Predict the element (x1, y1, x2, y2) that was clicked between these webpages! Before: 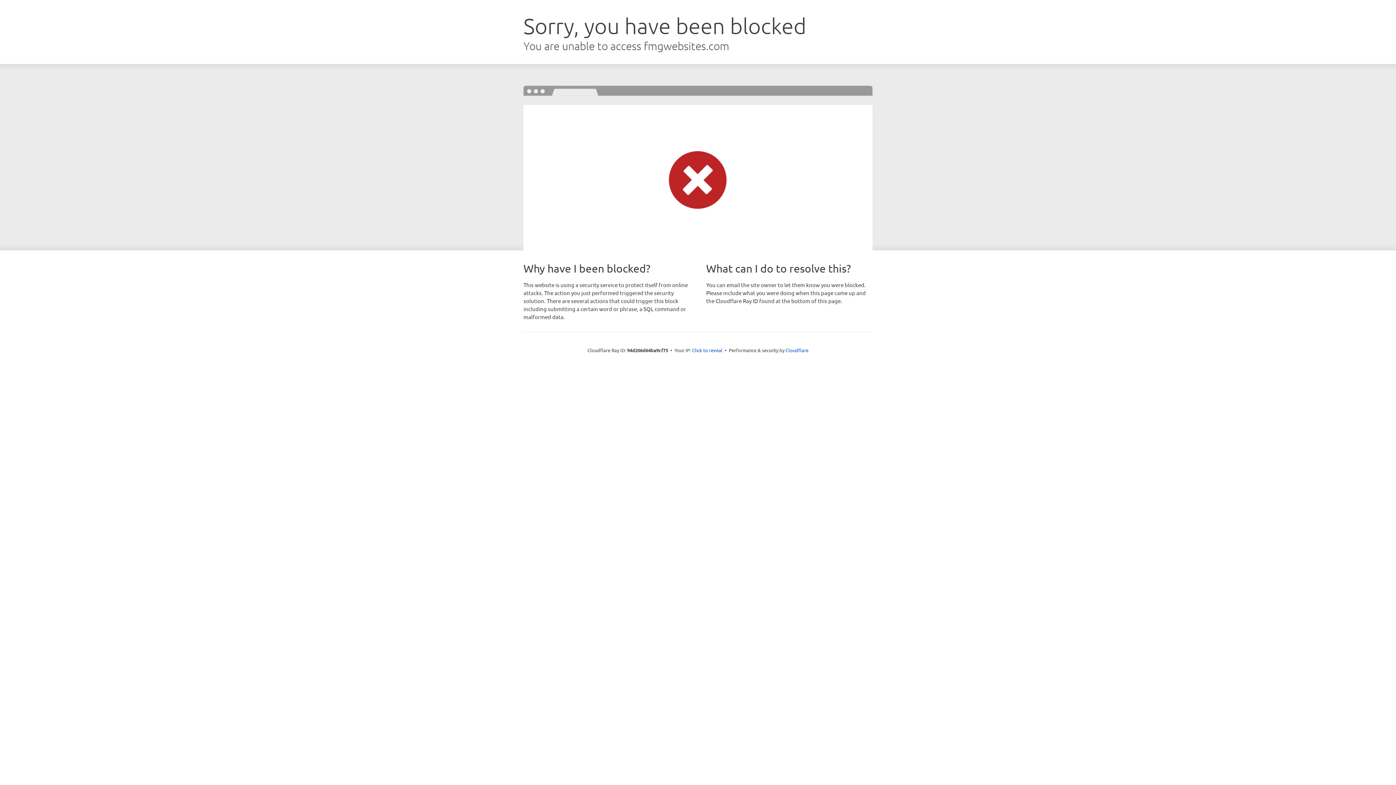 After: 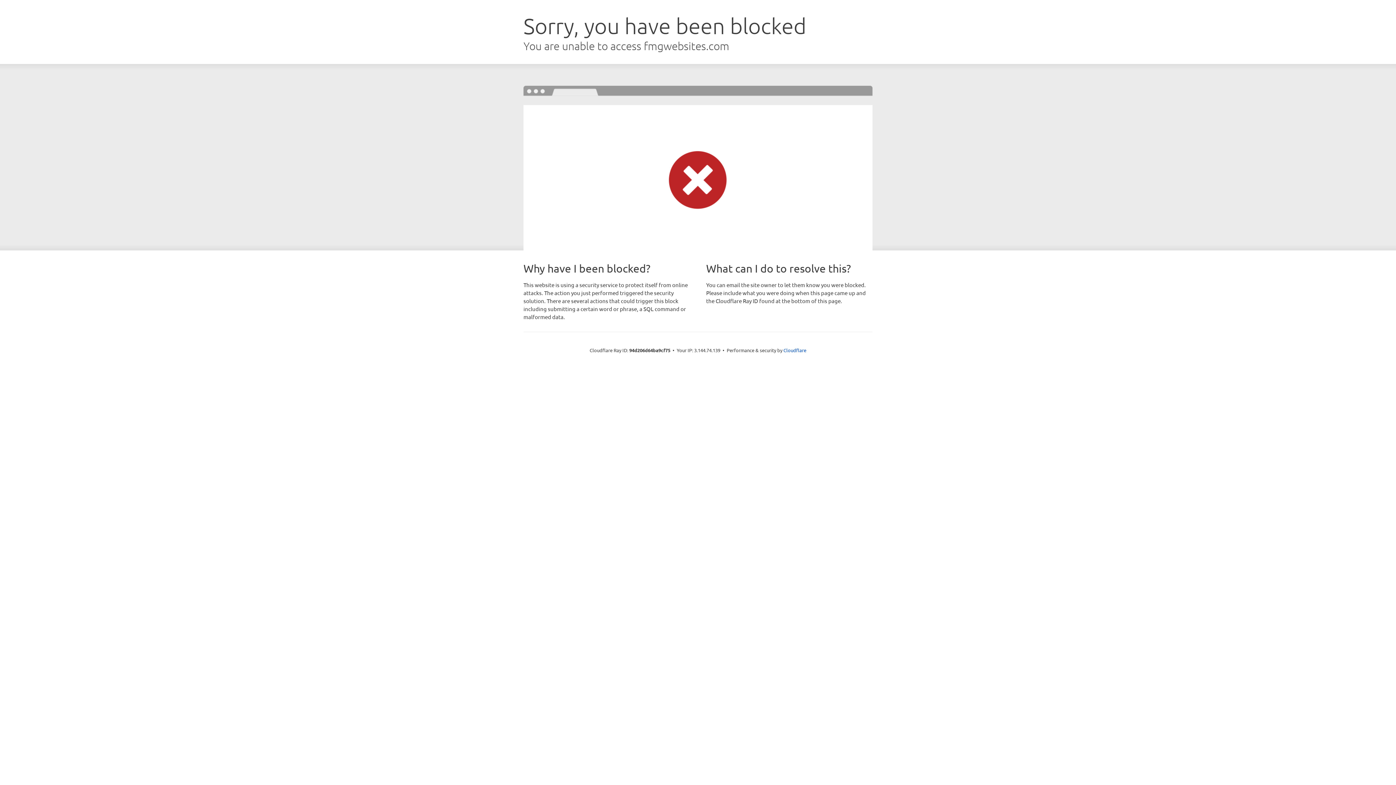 Action: bbox: (692, 346, 722, 353) label: Click to reveal